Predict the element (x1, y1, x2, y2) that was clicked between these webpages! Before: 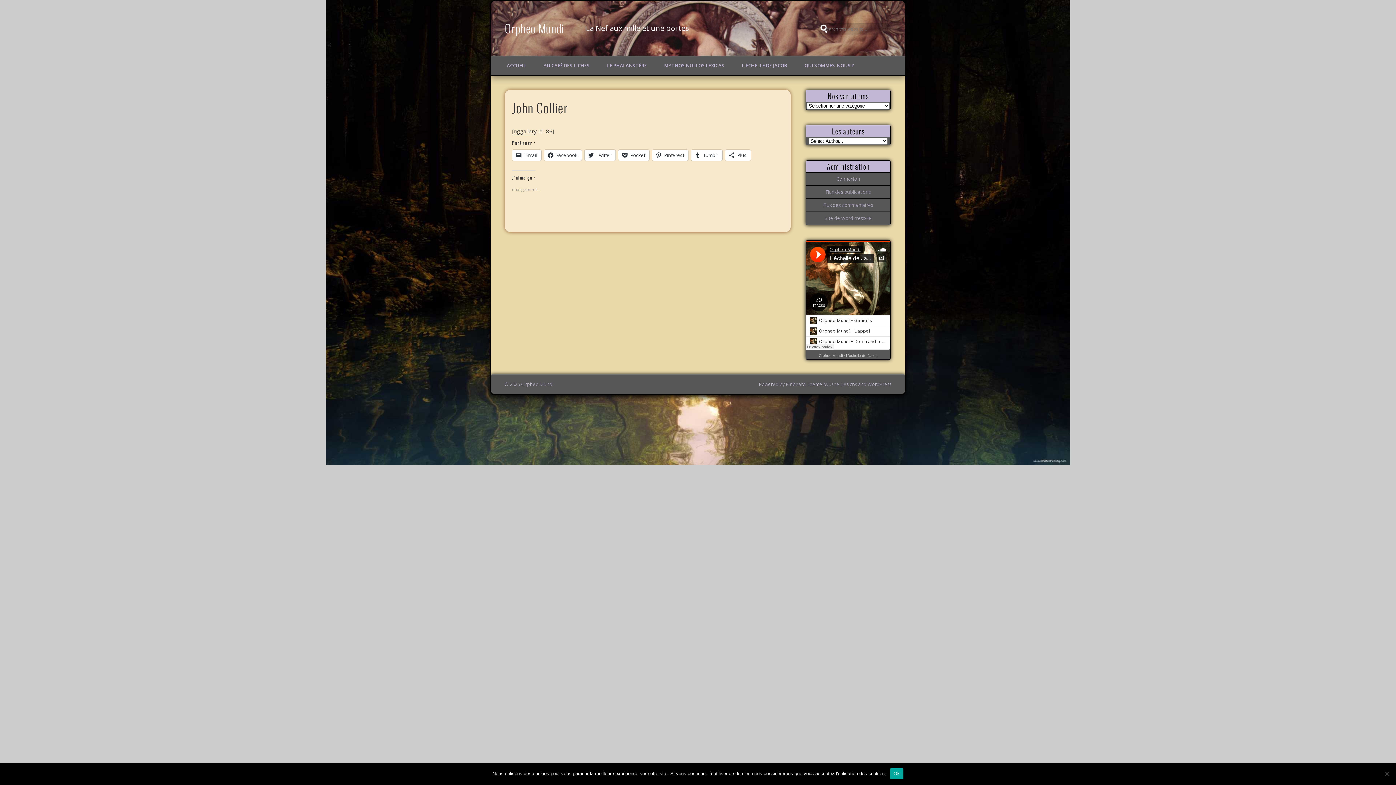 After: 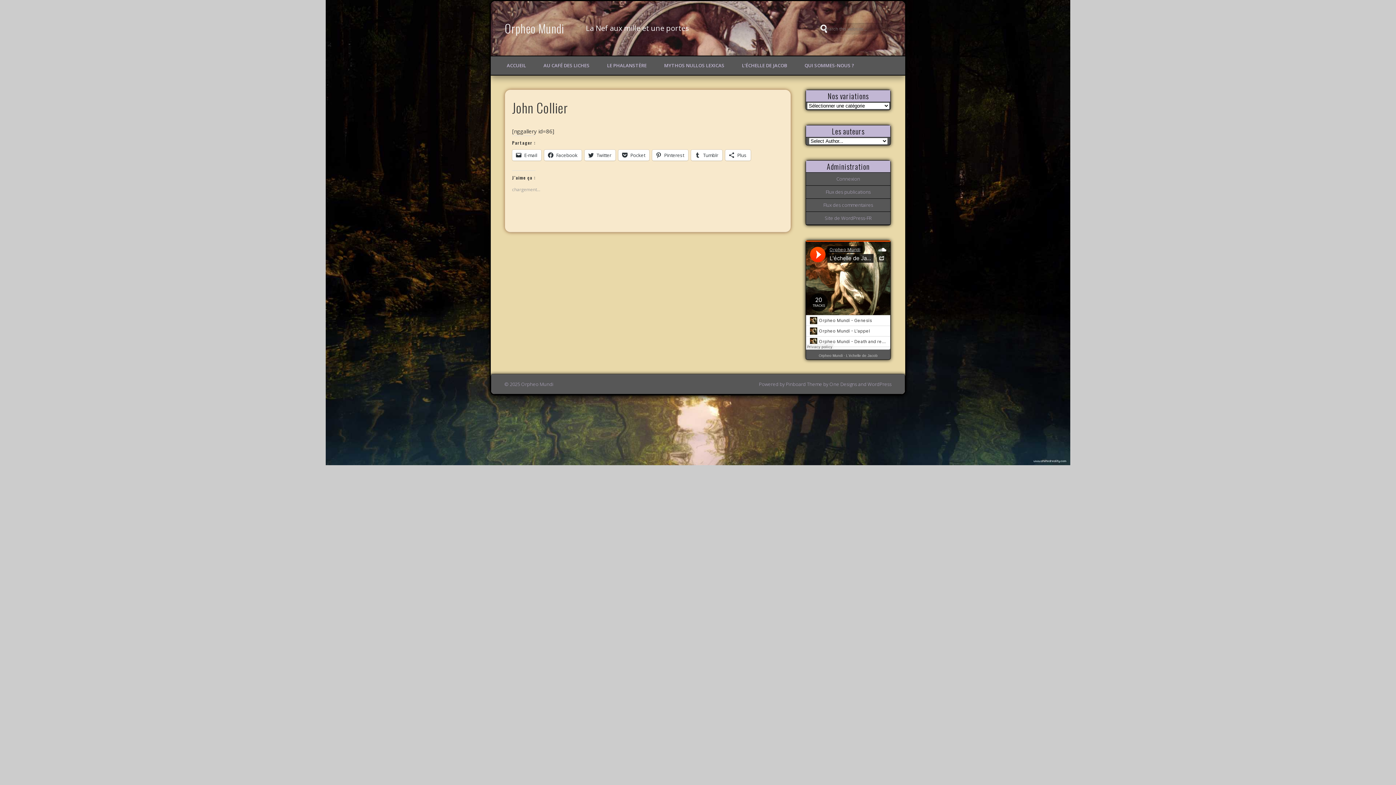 Action: bbox: (890, 768, 903, 779) label: Ok